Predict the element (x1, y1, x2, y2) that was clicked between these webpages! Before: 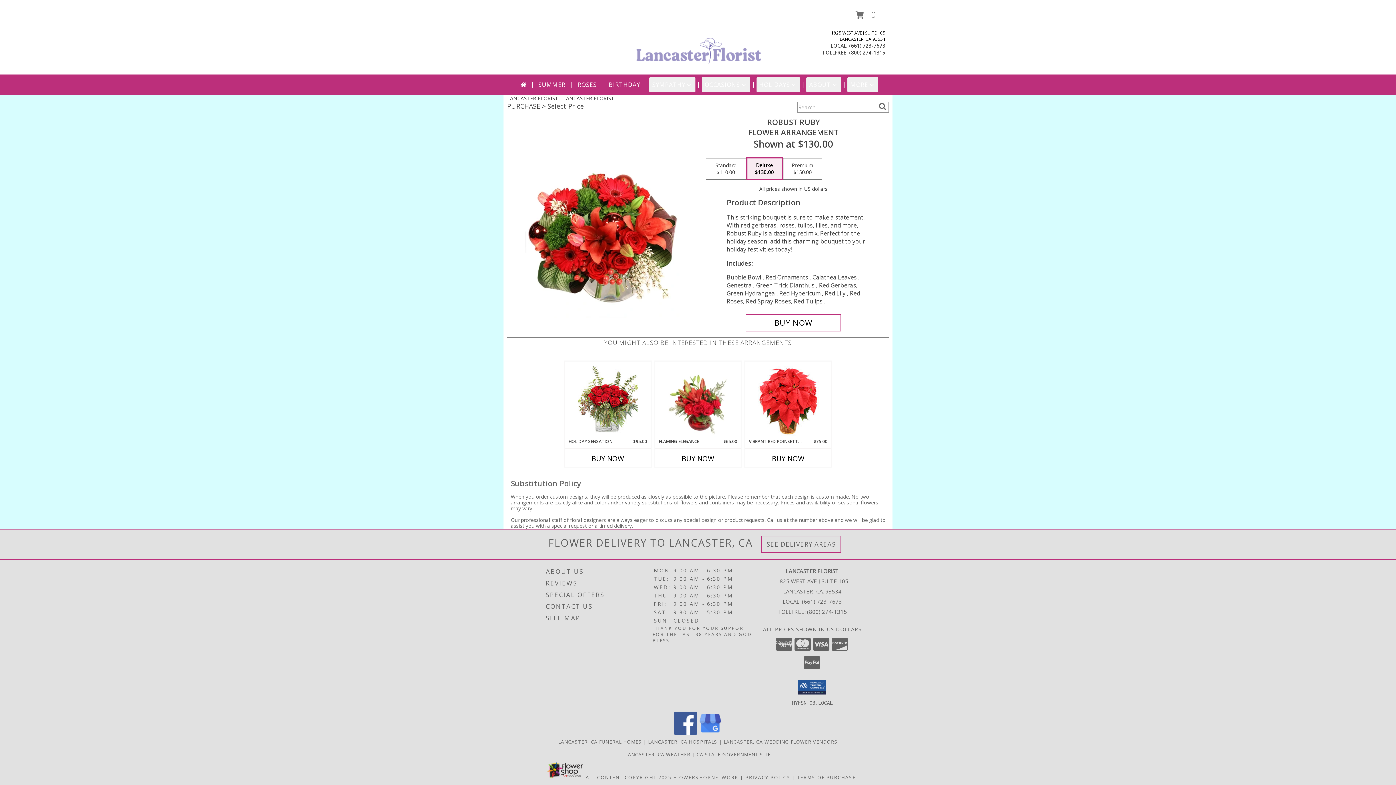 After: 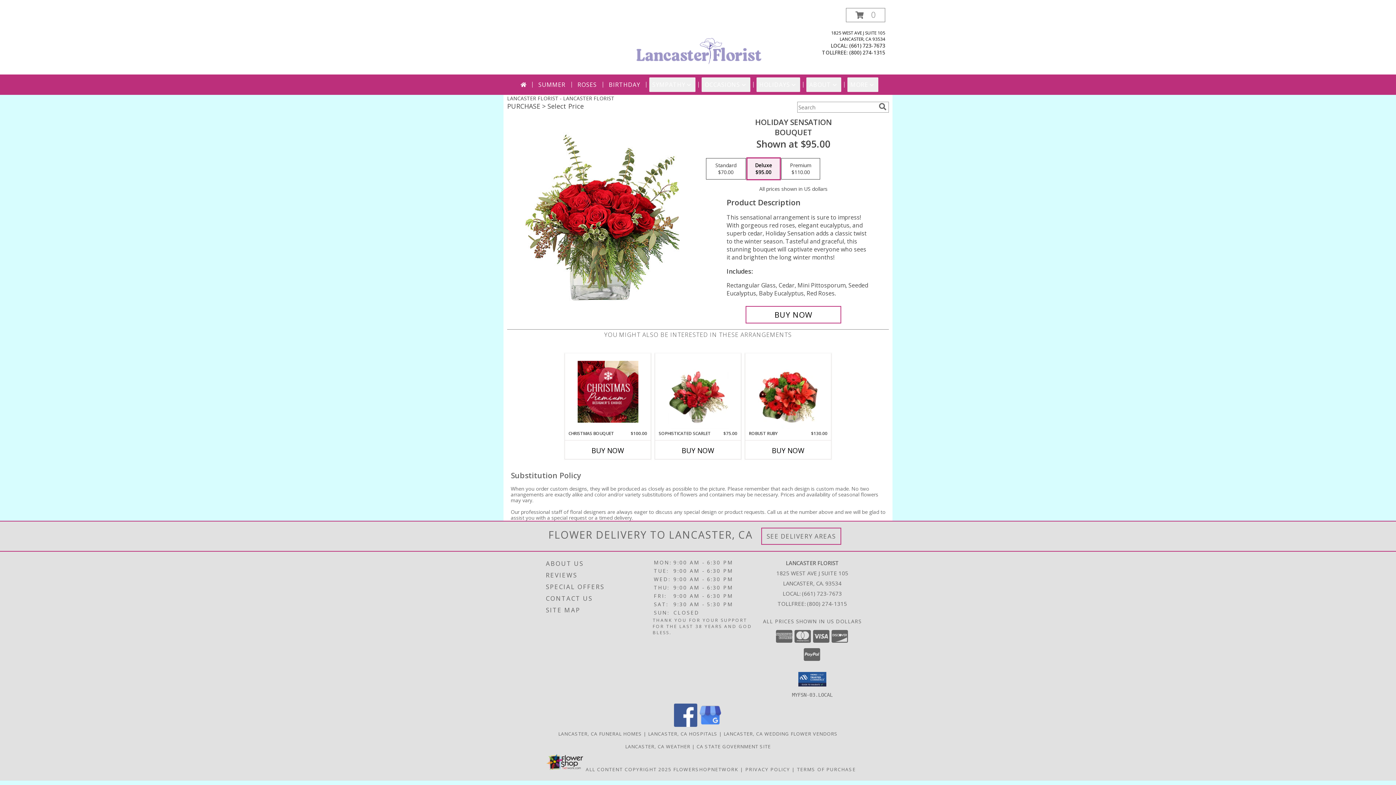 Action: bbox: (577, 363, 638, 436) label: View Holiday Sensation Bouquet Info